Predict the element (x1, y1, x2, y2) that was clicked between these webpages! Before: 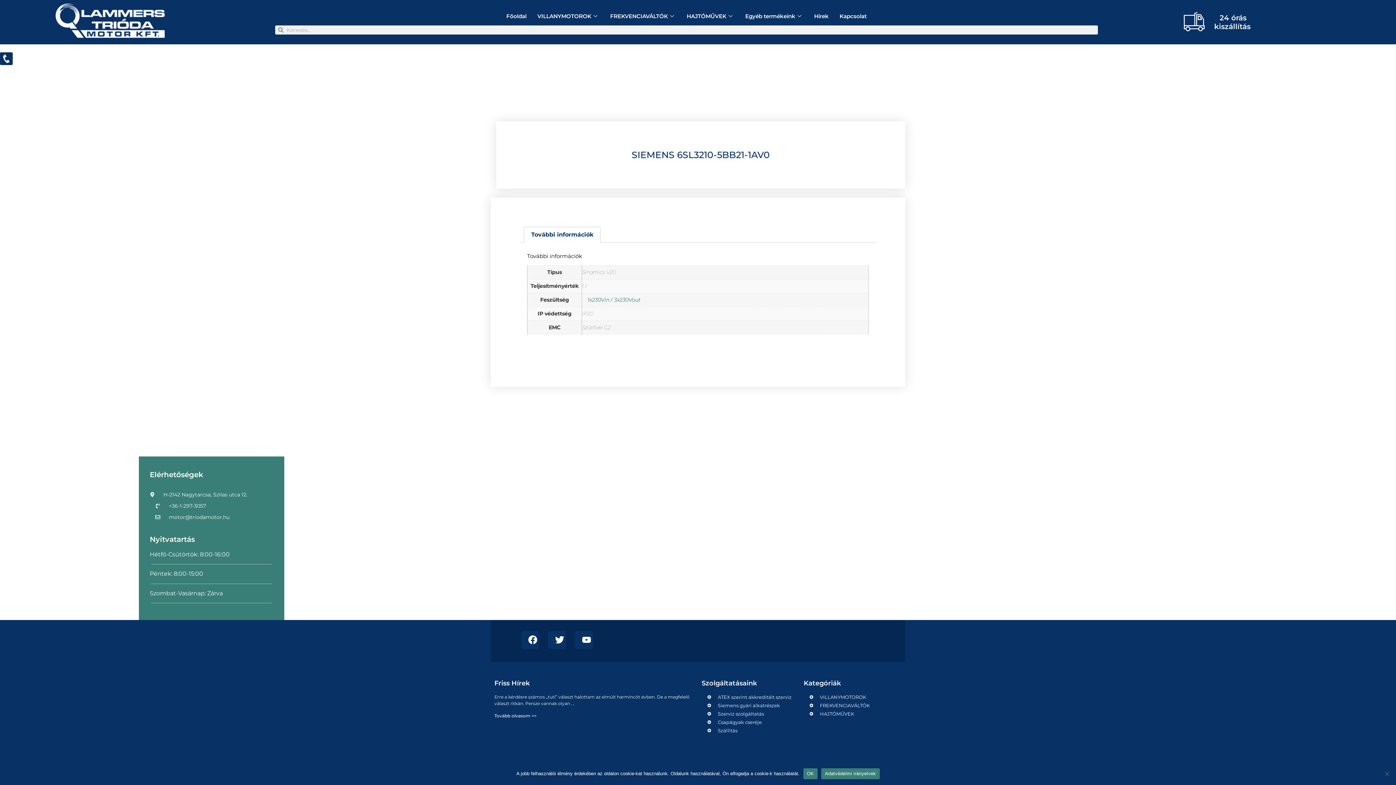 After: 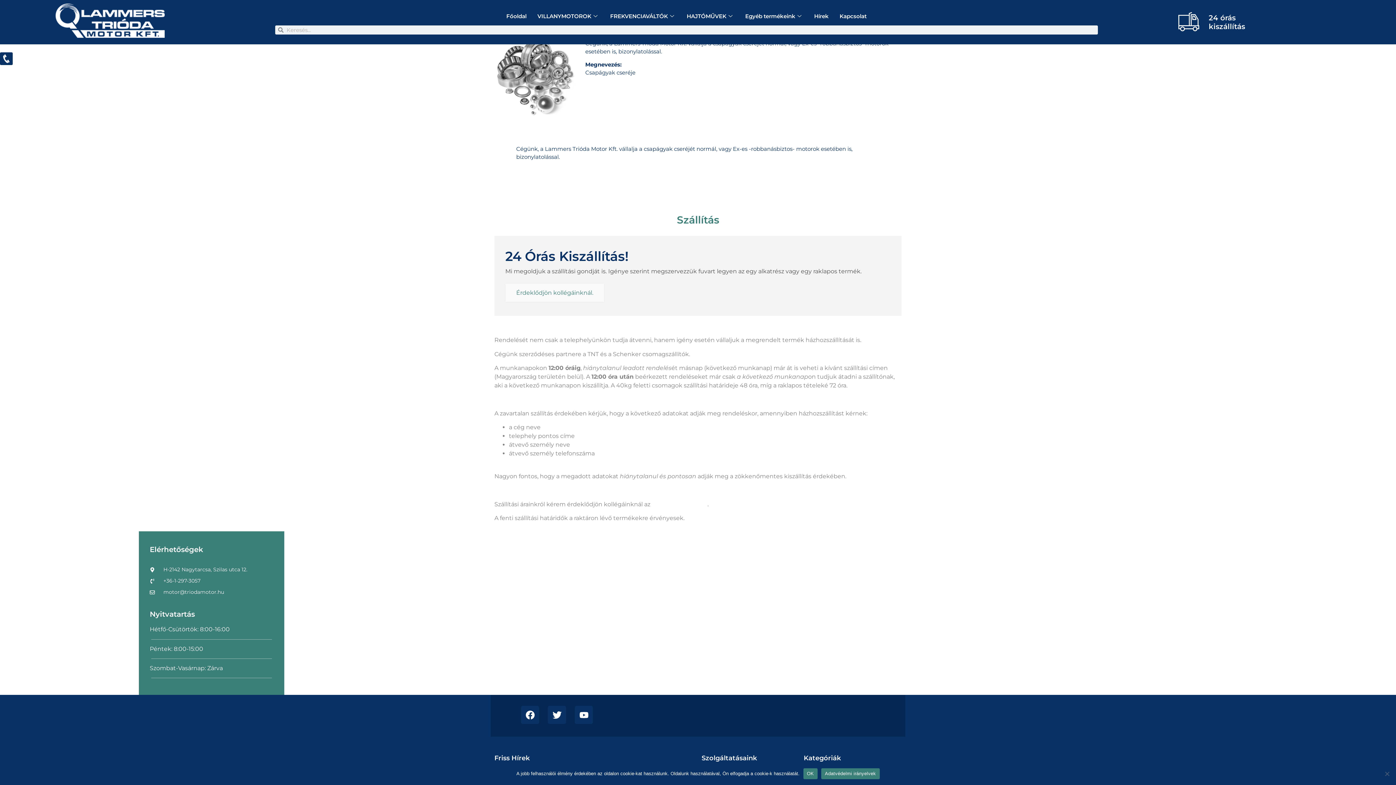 Action: bbox: (701, 719, 796, 726) label: Csapágyak cseréje